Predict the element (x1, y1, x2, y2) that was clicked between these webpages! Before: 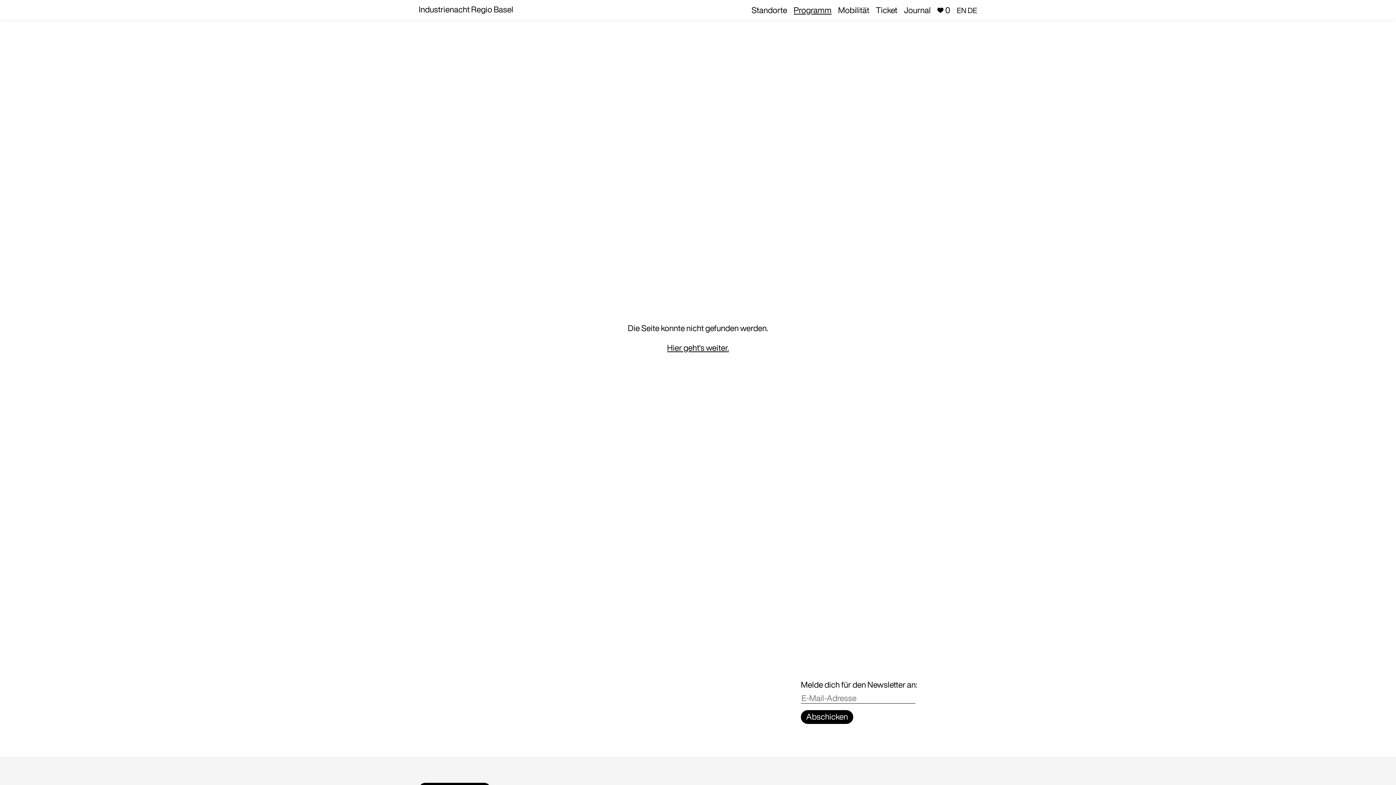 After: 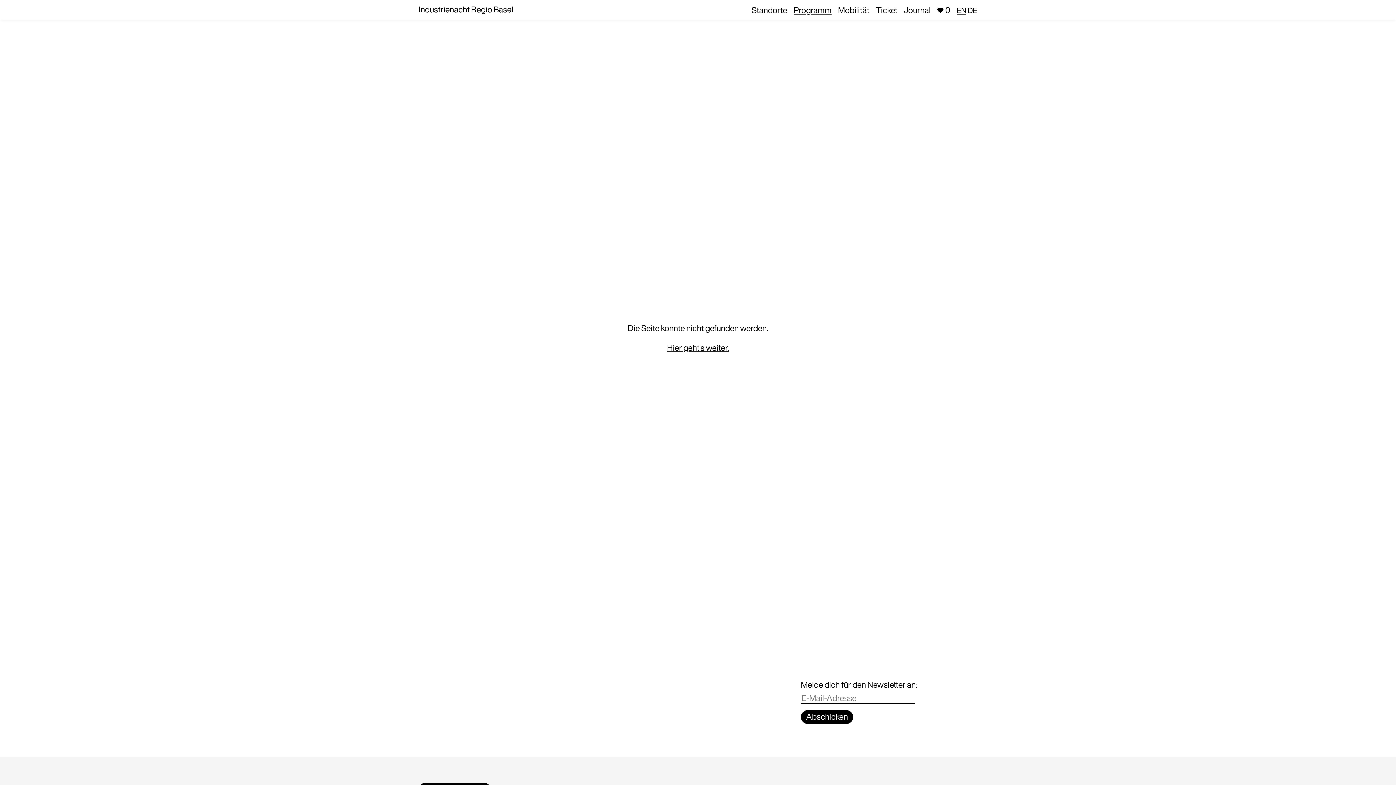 Action: bbox: (957, 4, 966, 15) label: EN